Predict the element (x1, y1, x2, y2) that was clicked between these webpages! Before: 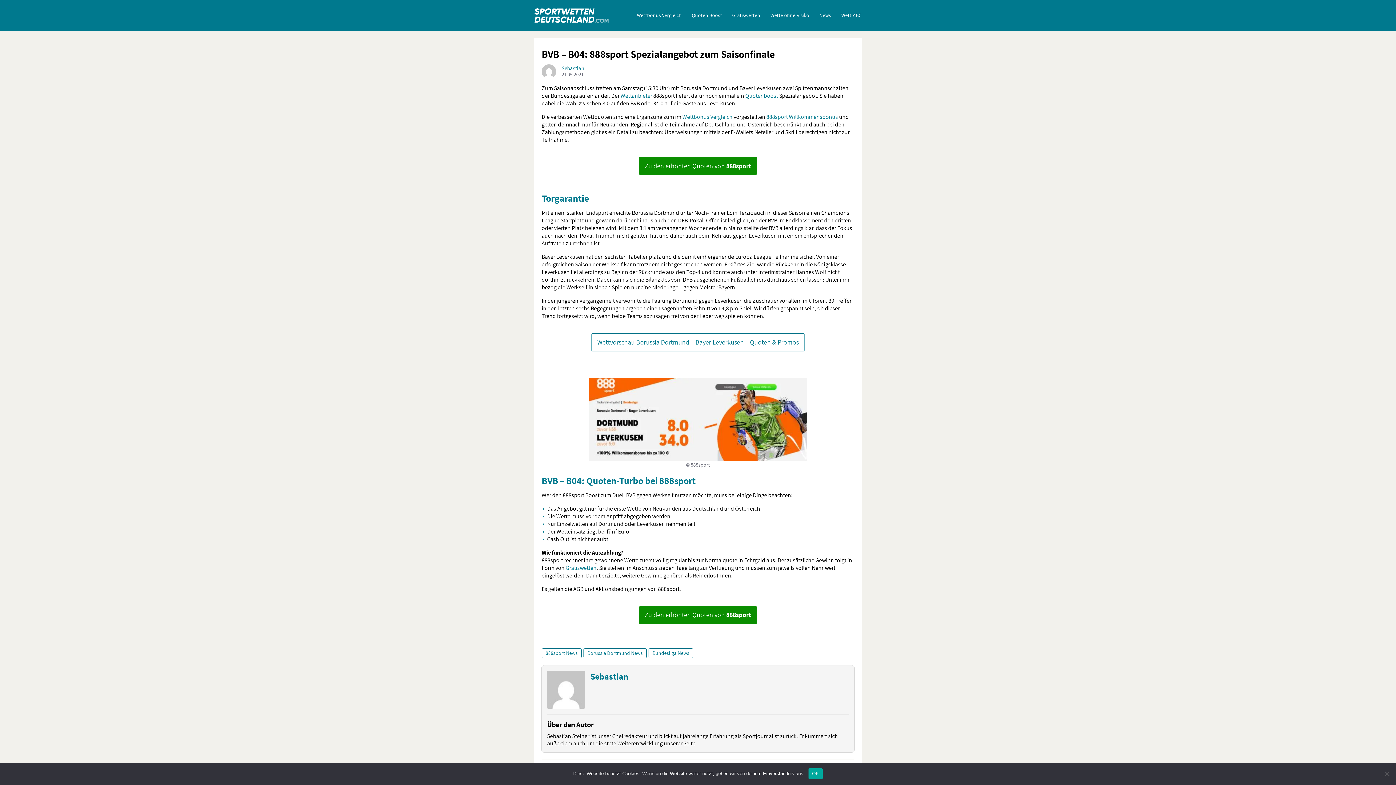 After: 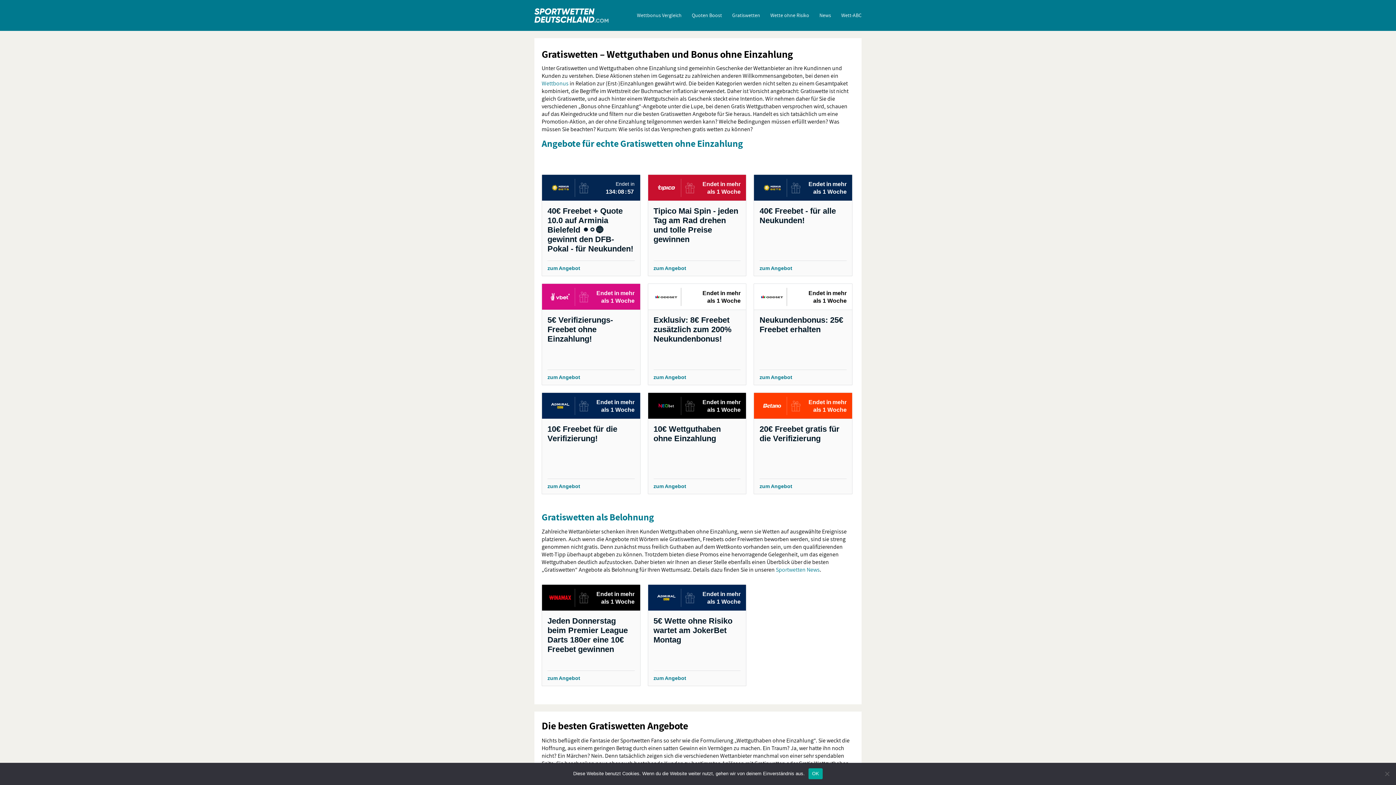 Action: label: Gratiswetten bbox: (732, 12, 760, 18)